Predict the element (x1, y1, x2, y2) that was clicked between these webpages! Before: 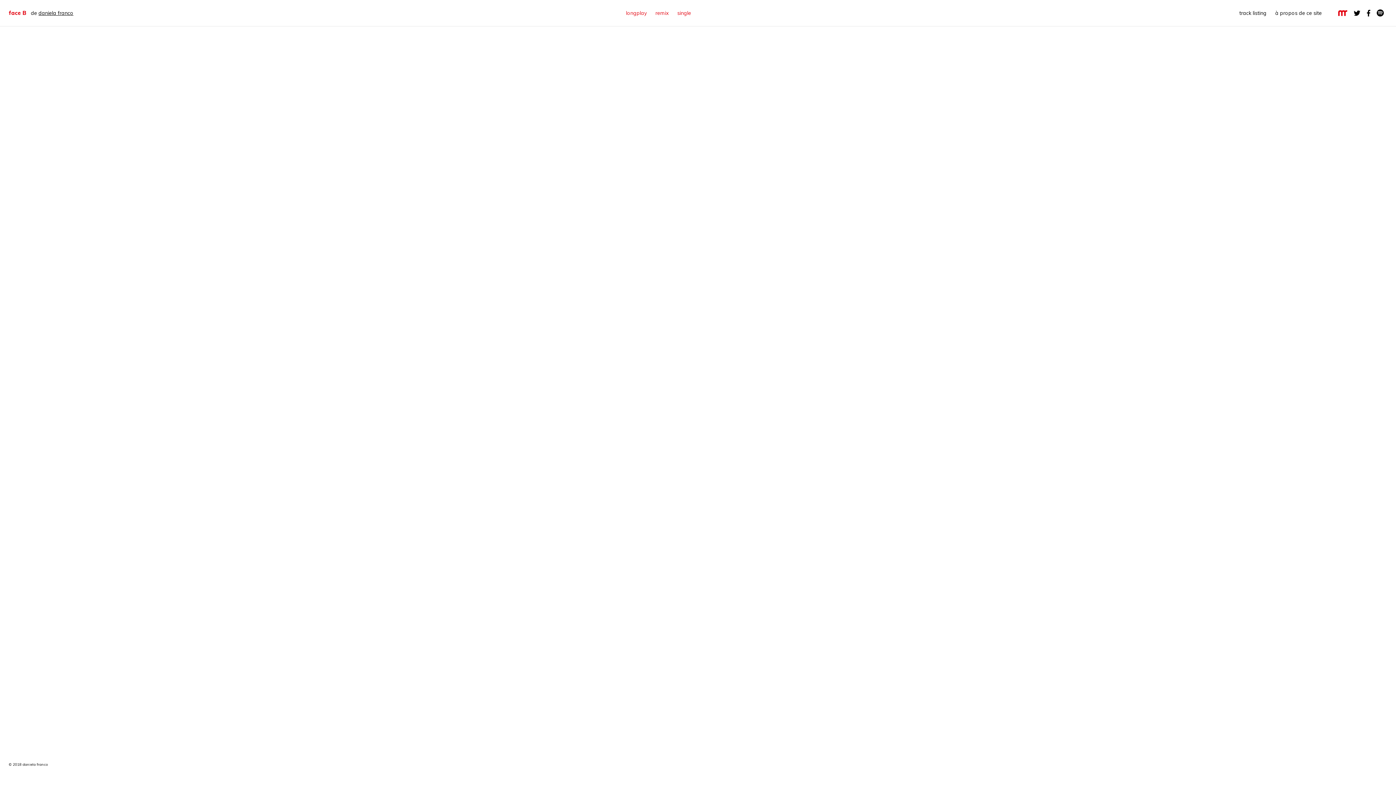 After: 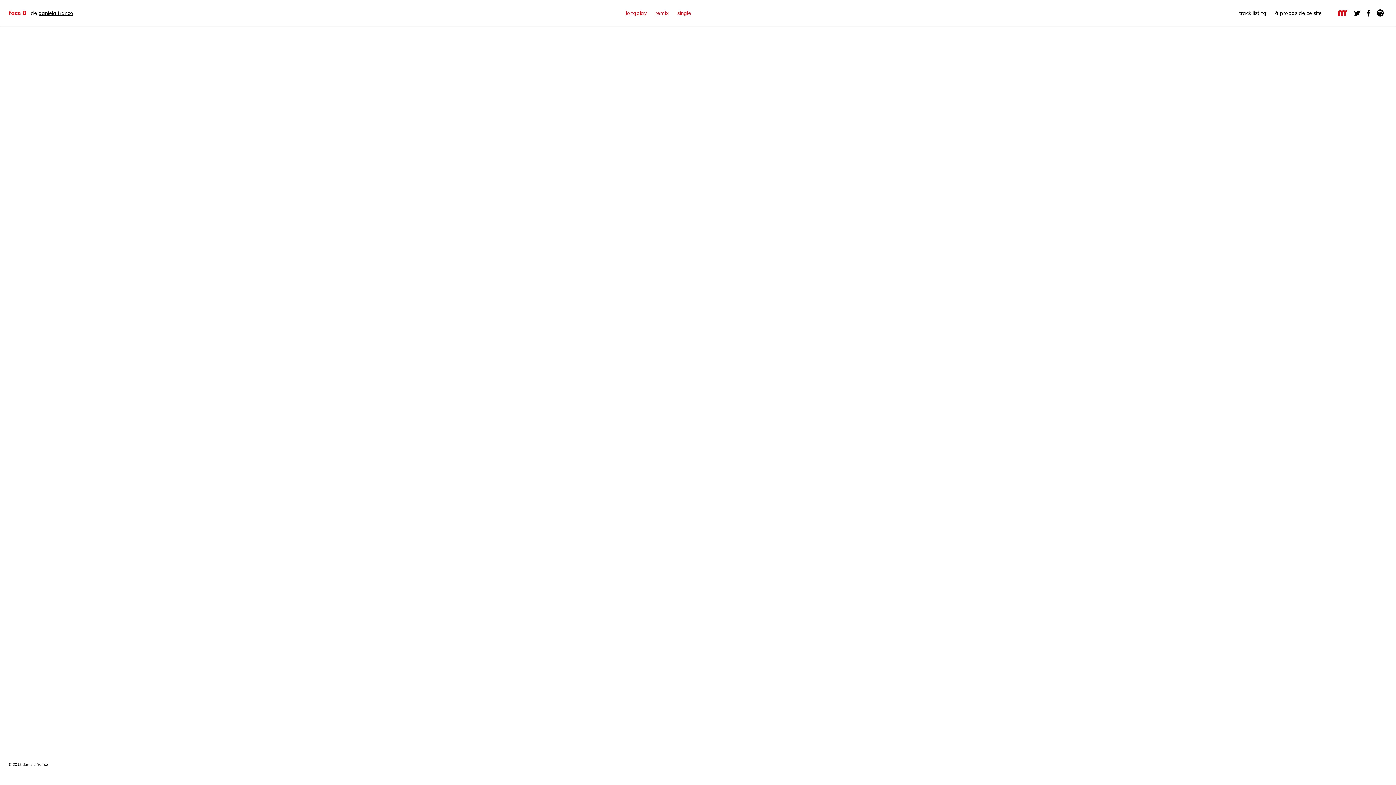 Action: bbox: (38, 9, 73, 16) label: daniela franco